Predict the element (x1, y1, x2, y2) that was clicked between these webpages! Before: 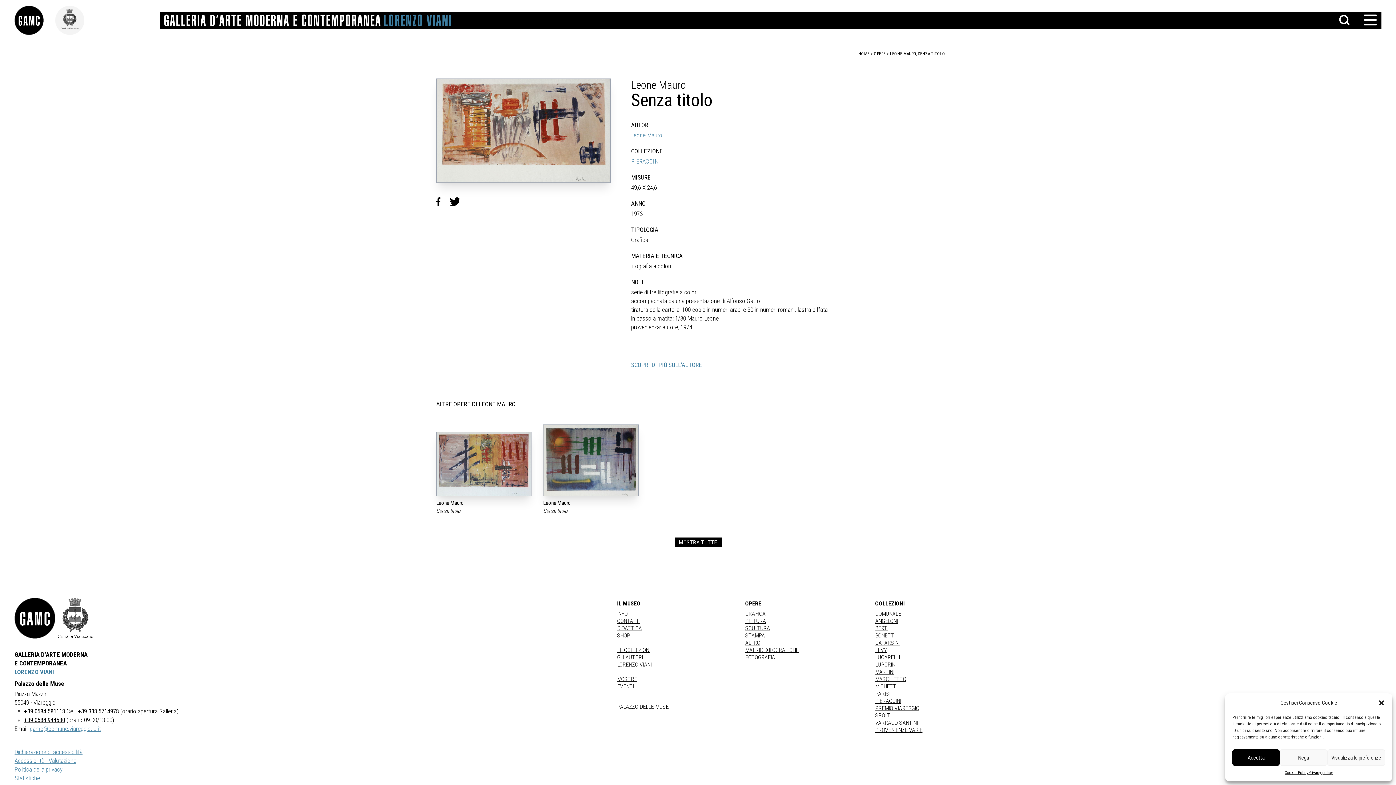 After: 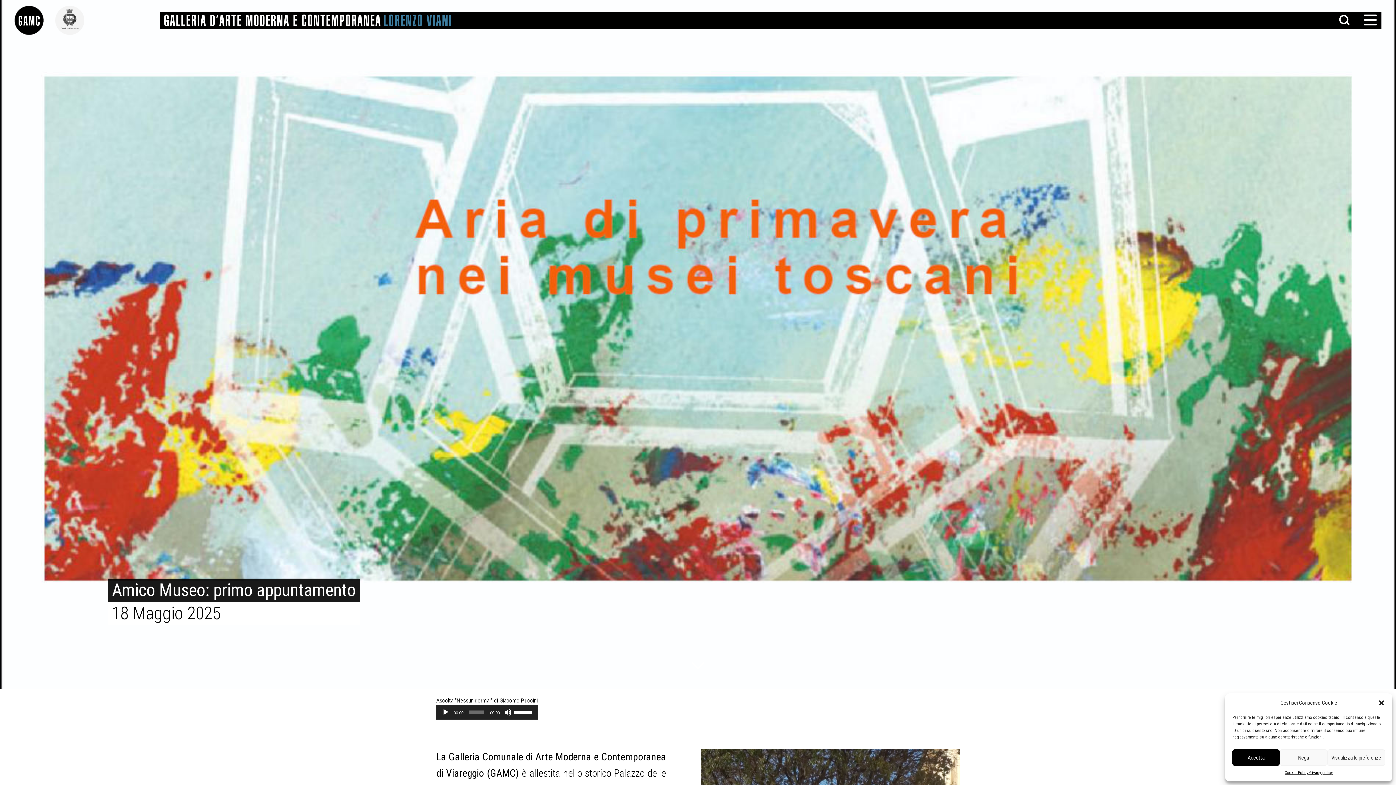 Action: label: HOME bbox: (858, 51, 869, 56)